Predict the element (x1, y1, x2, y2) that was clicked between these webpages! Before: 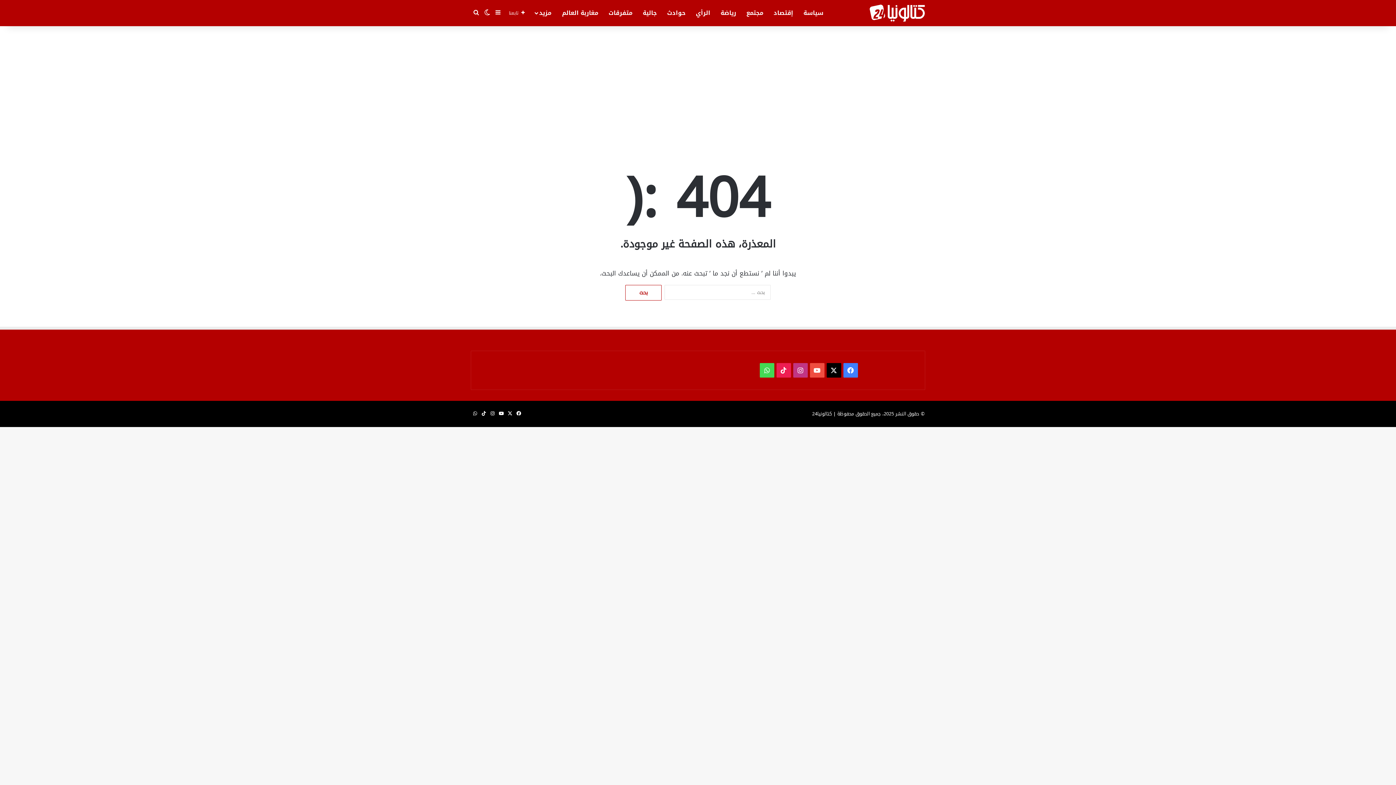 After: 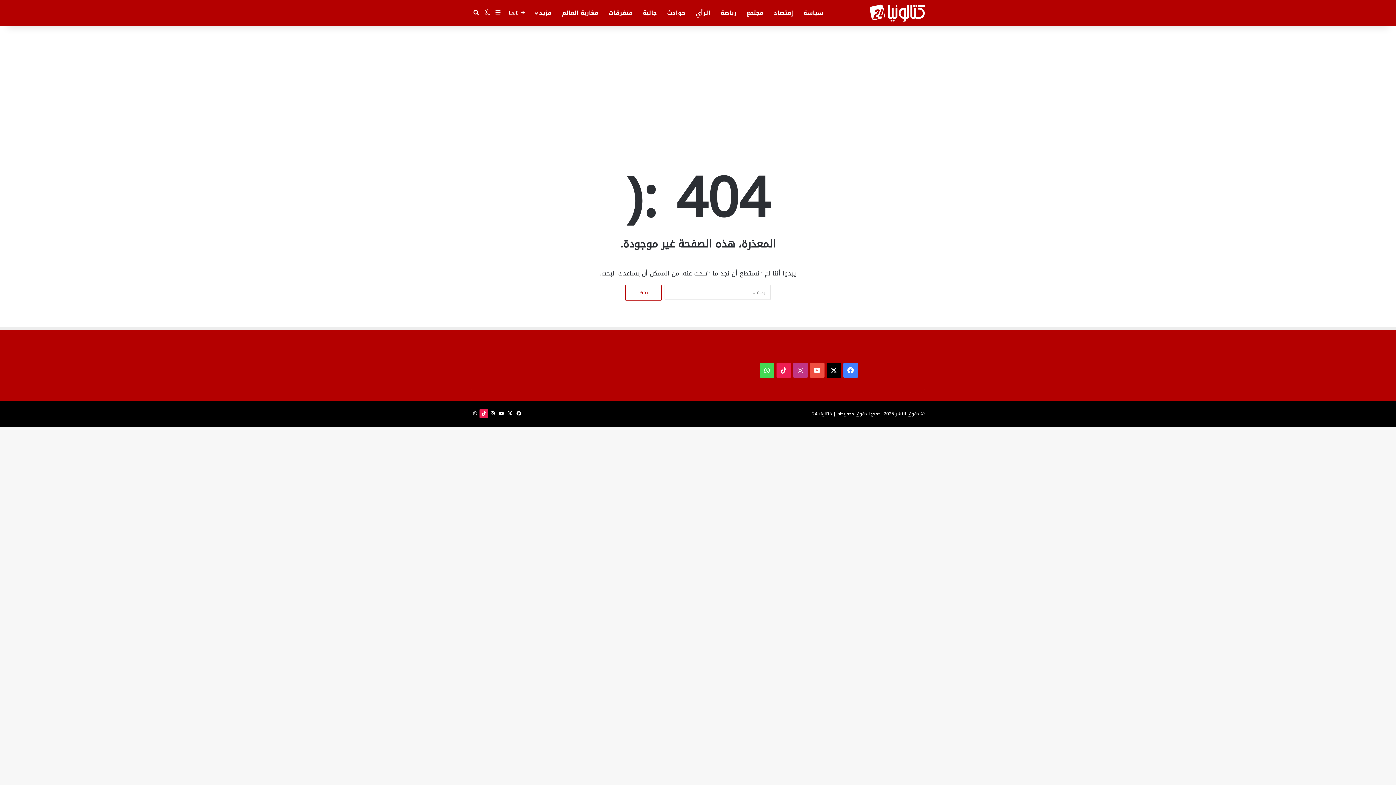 Action: bbox: (479, 409, 488, 418) label: ‫TikTok